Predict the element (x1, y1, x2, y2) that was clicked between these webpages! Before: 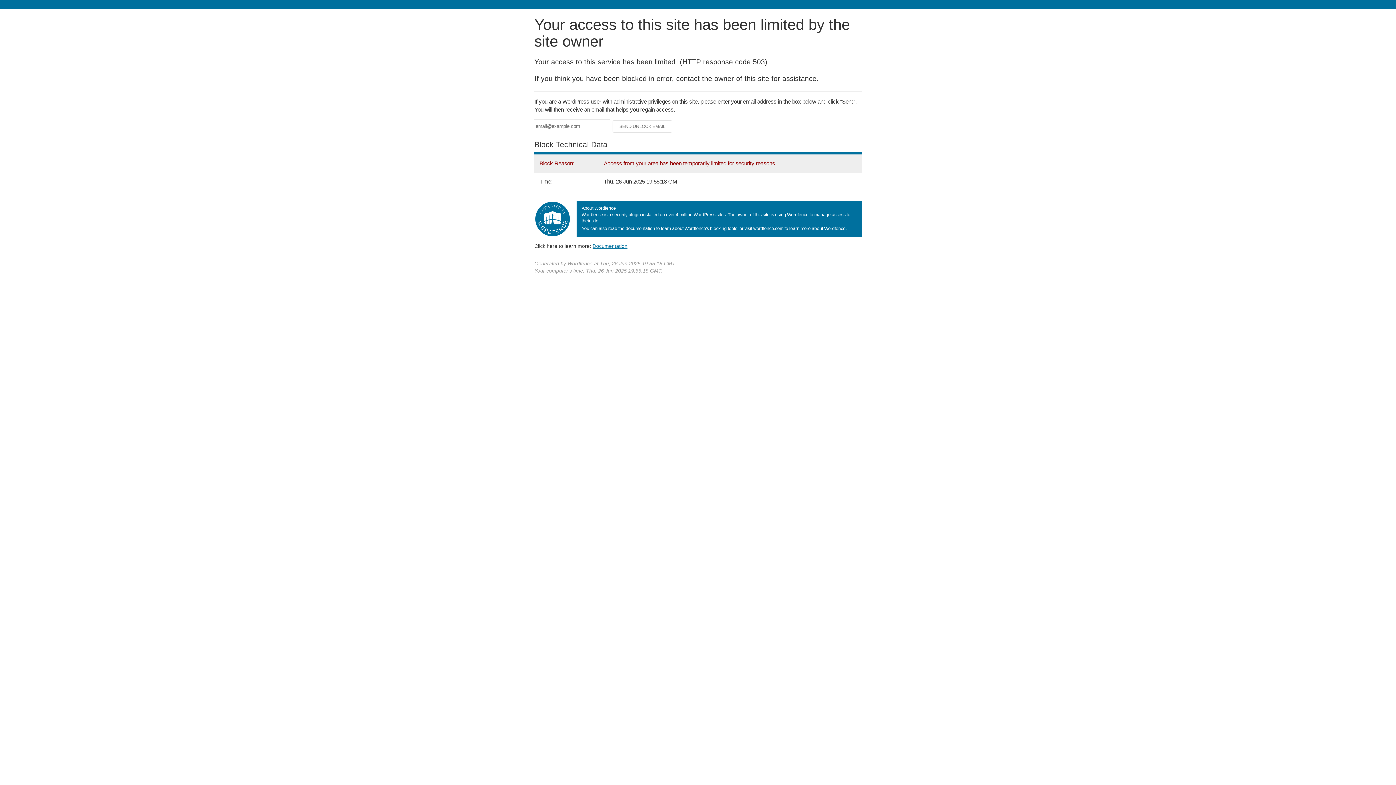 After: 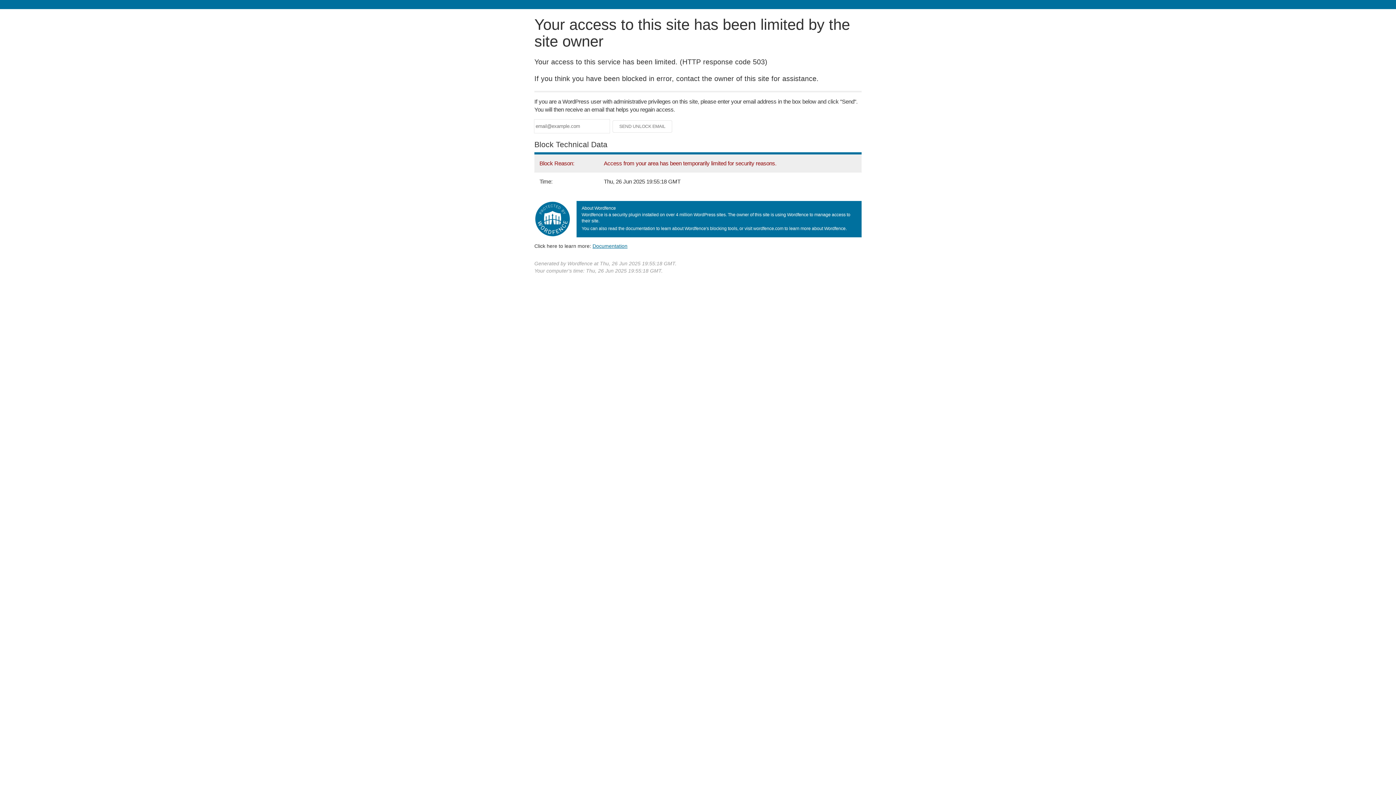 Action: label: Documentation bbox: (592, 243, 627, 248)